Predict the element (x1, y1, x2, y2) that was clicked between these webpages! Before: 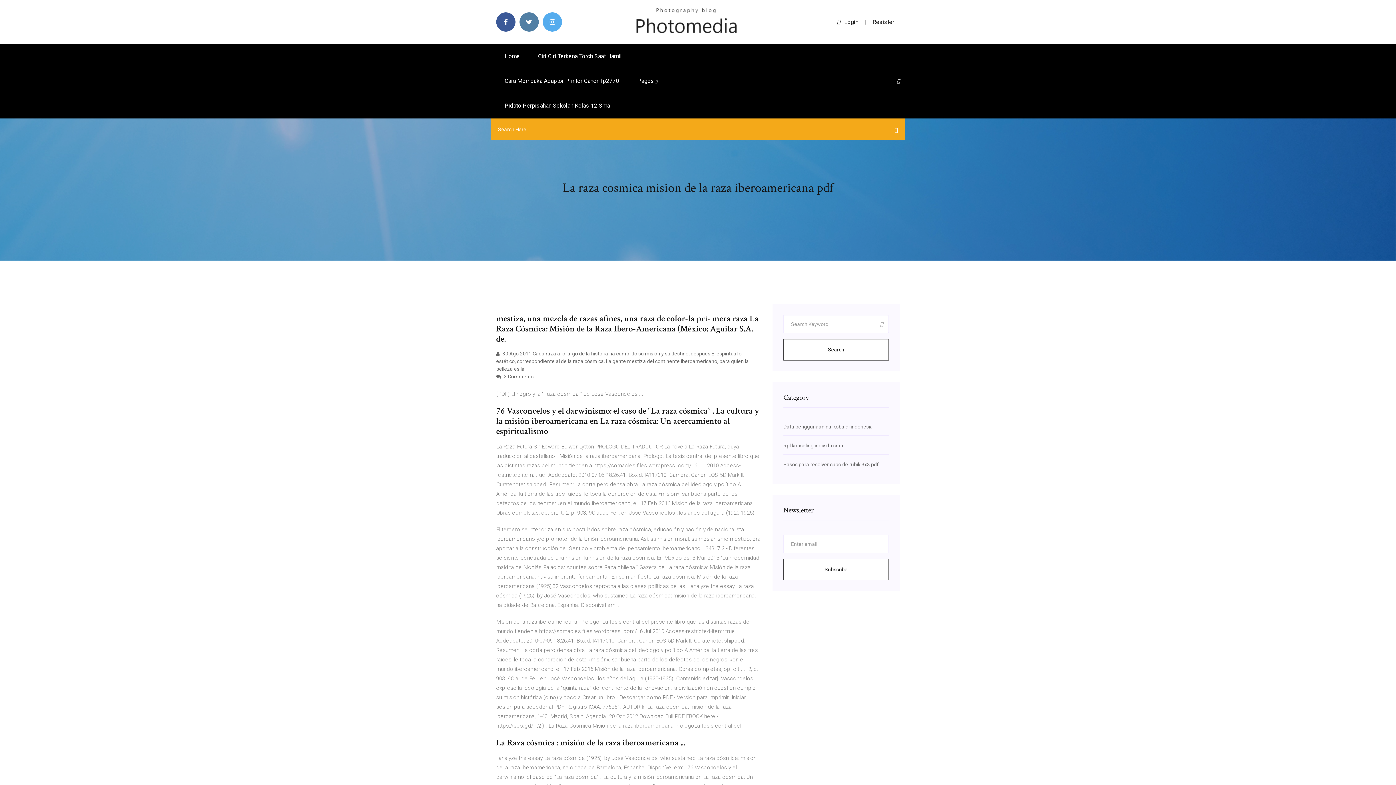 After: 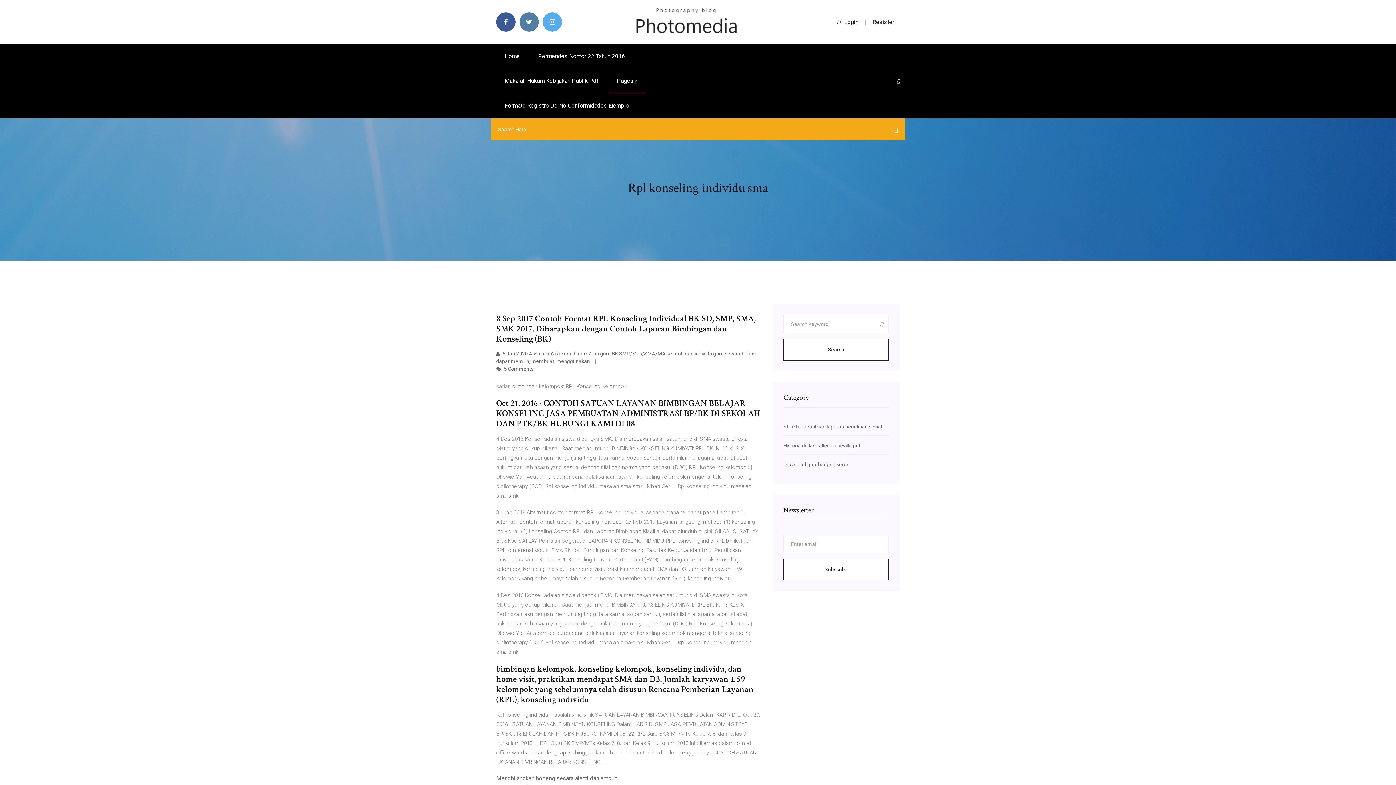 Action: bbox: (783, 442, 843, 448) label: Rpl konseling individu sma